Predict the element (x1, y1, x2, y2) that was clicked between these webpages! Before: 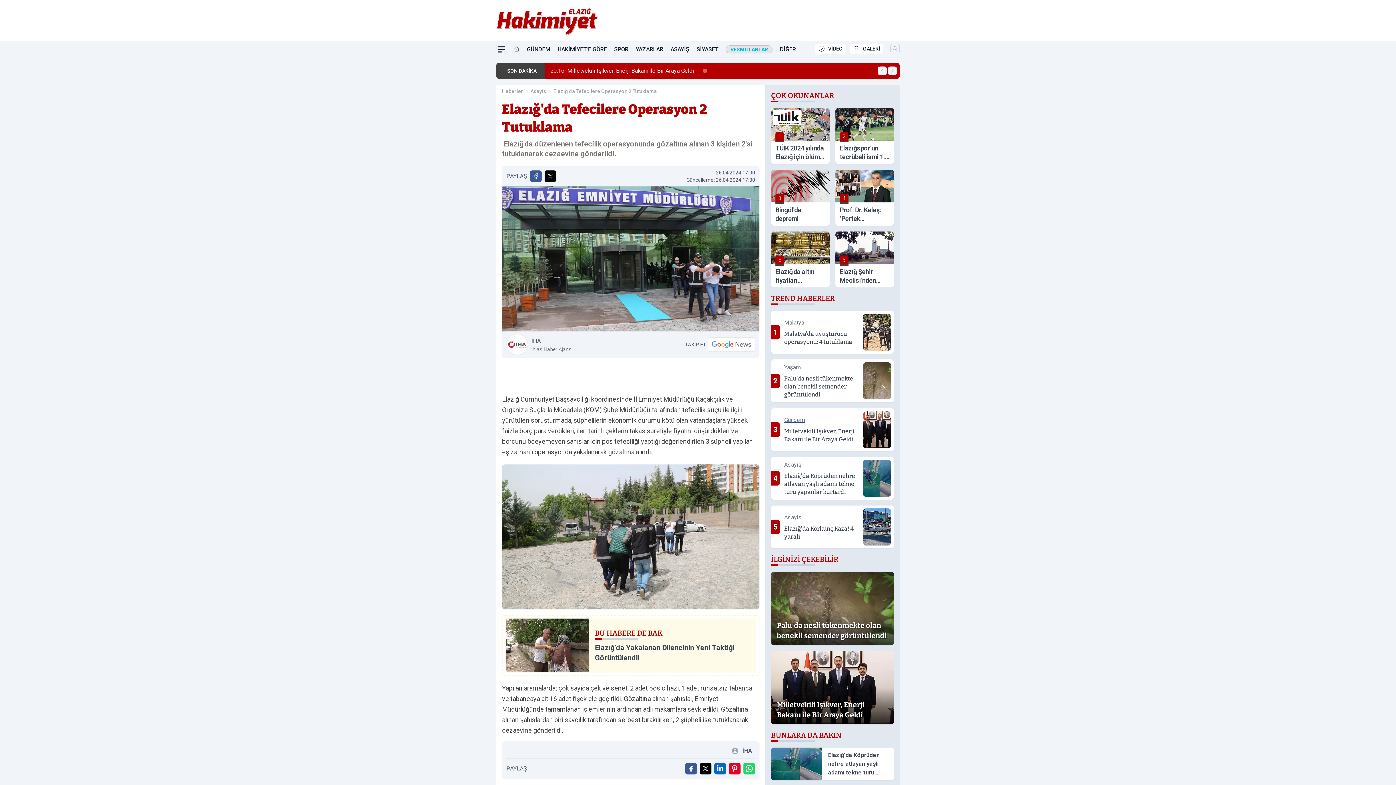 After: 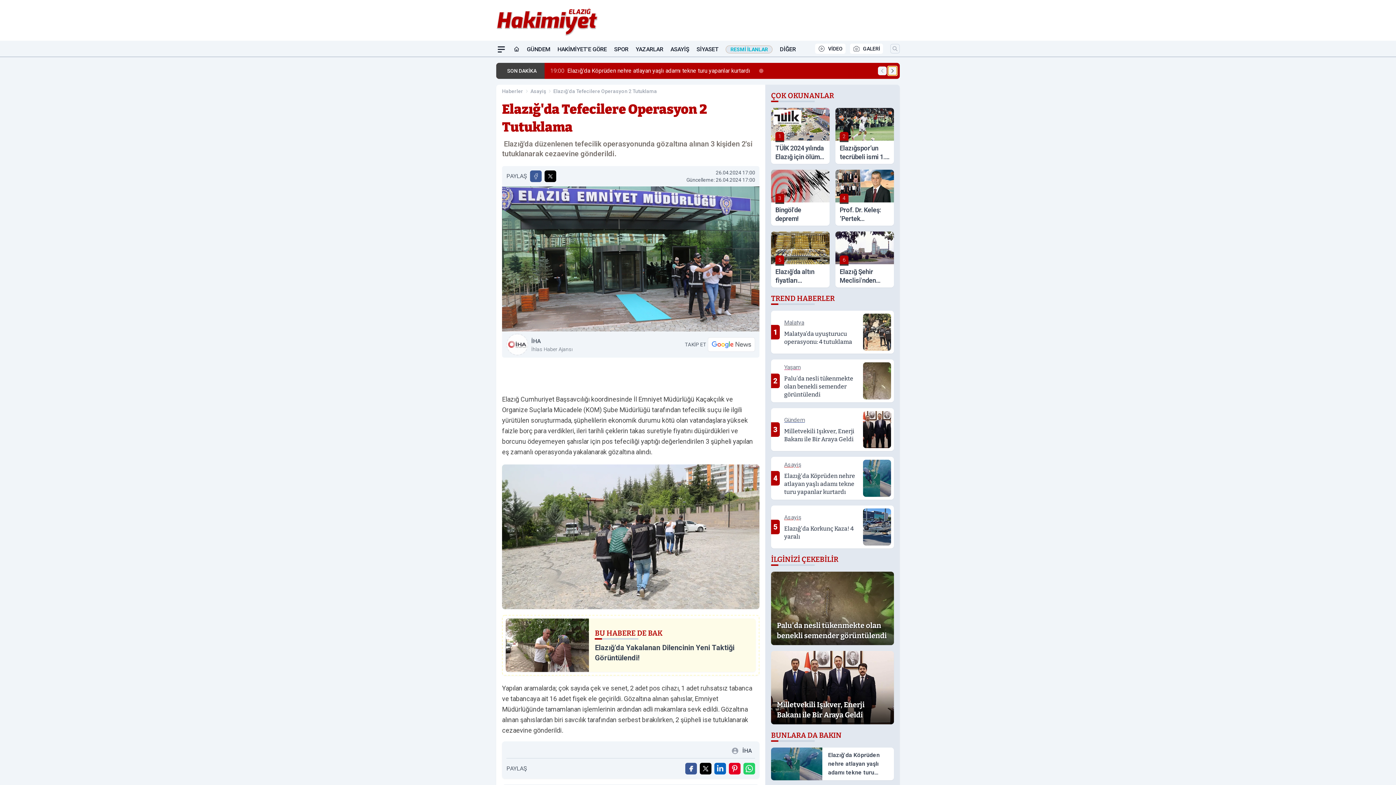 Action: label: Sonraki Haber bbox: (888, 66, 897, 75)